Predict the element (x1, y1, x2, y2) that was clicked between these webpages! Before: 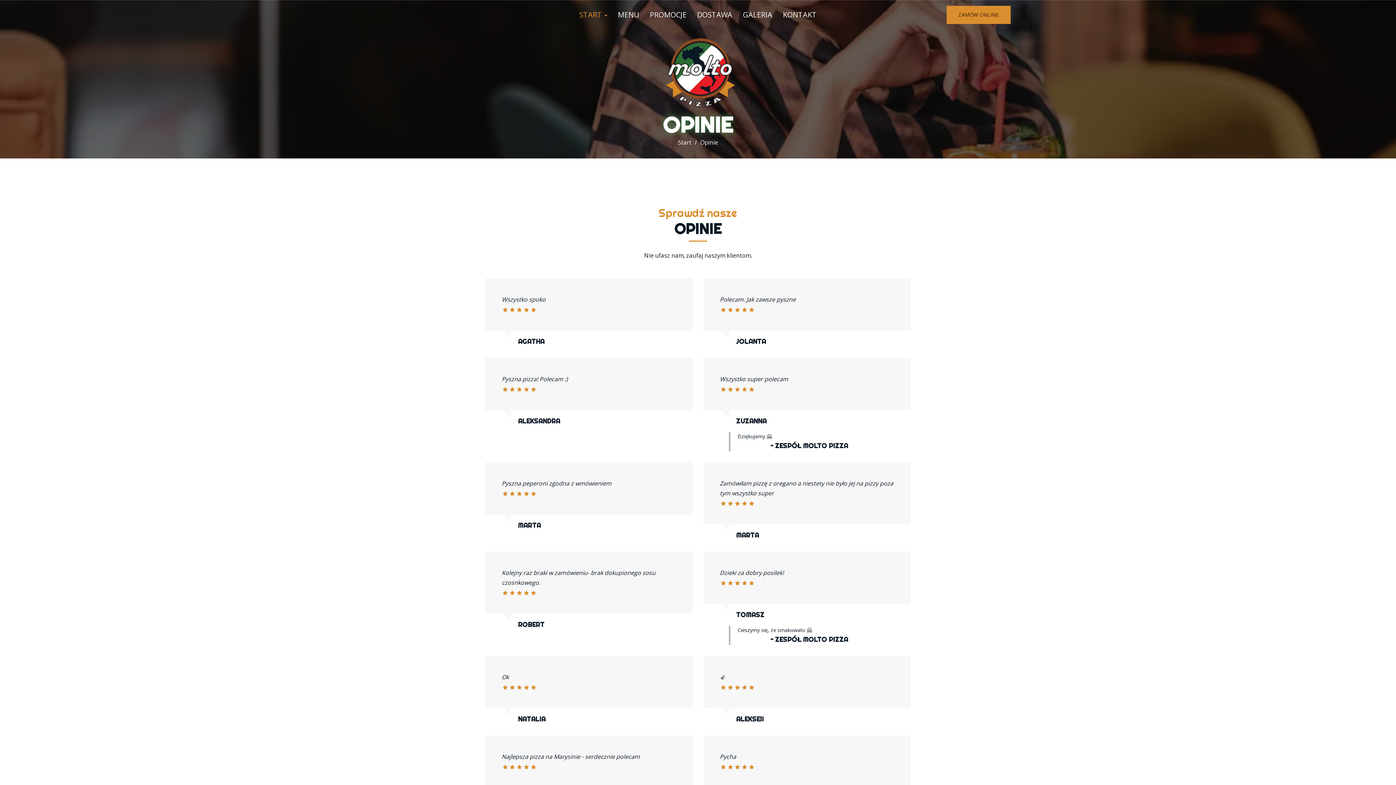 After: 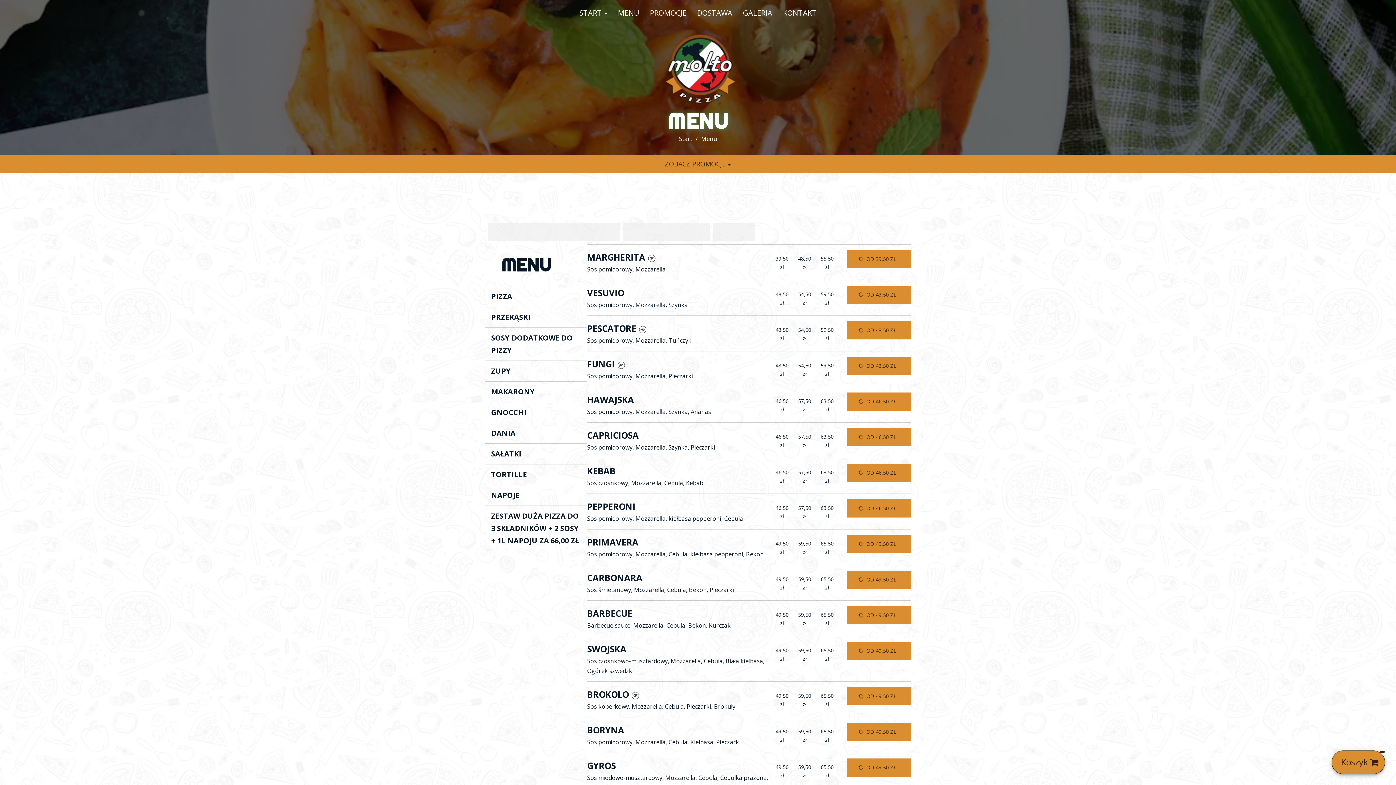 Action: bbox: (946, 5, 1010, 24) label: ZAMÓW ONLINE